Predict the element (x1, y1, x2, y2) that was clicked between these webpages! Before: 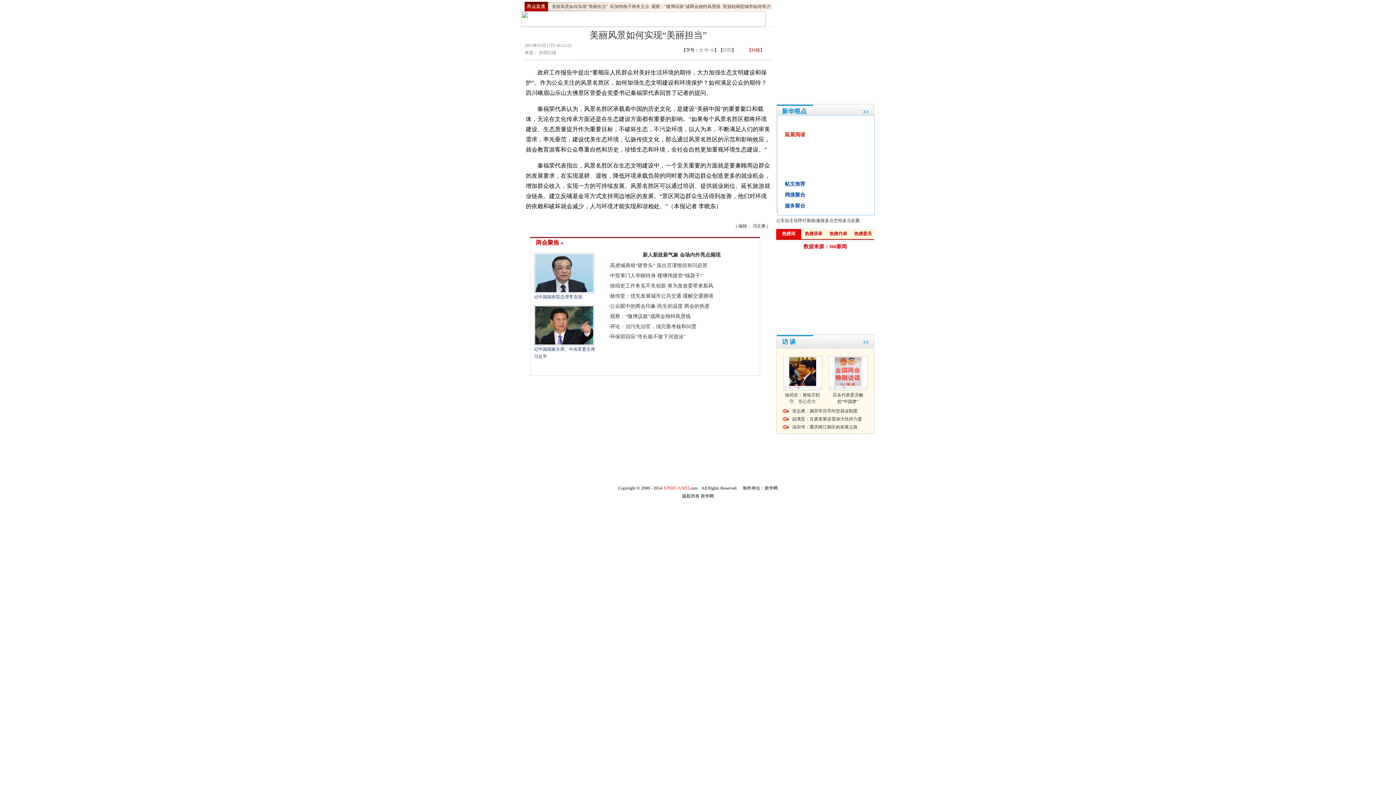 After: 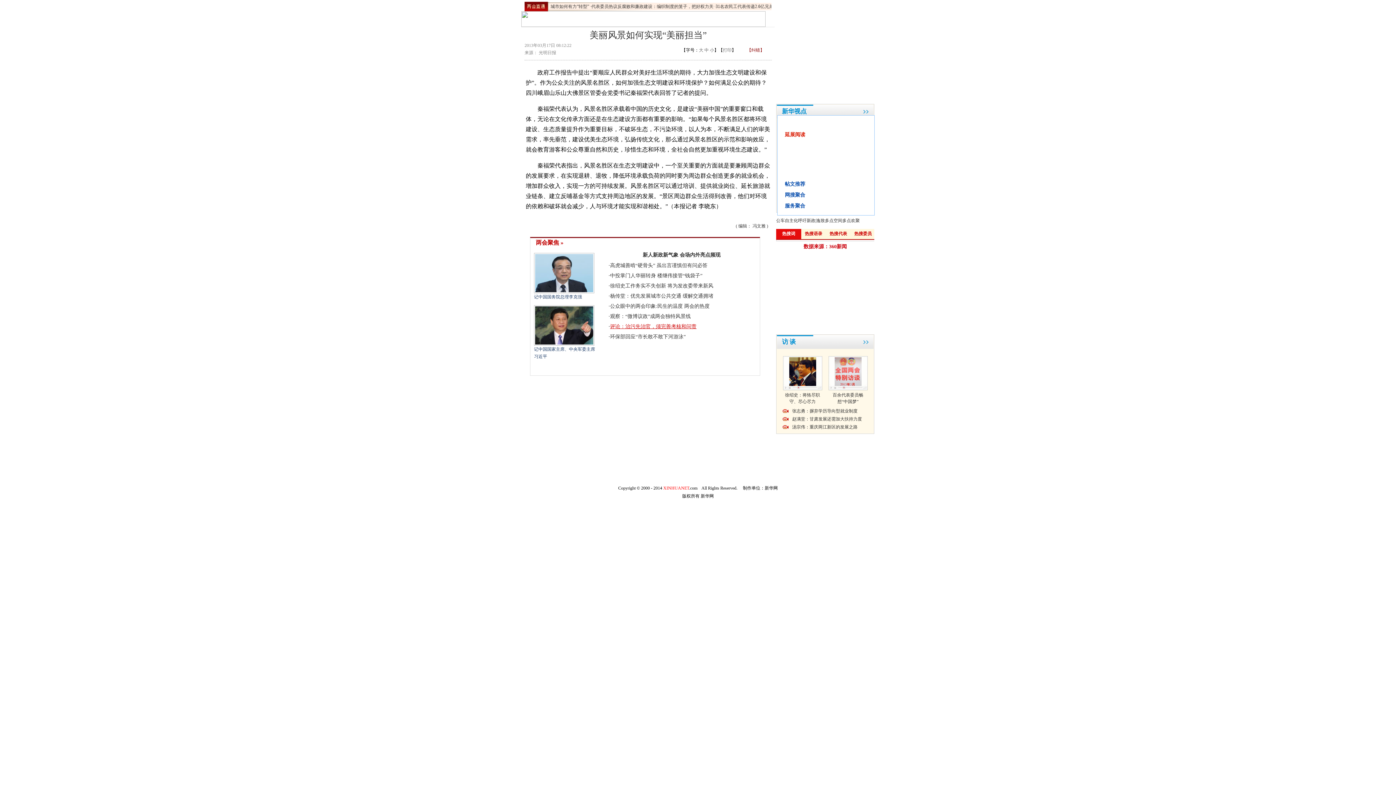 Action: label: 评论：治污先治官，须完善考核和问责 bbox: (610, 324, 696, 329)